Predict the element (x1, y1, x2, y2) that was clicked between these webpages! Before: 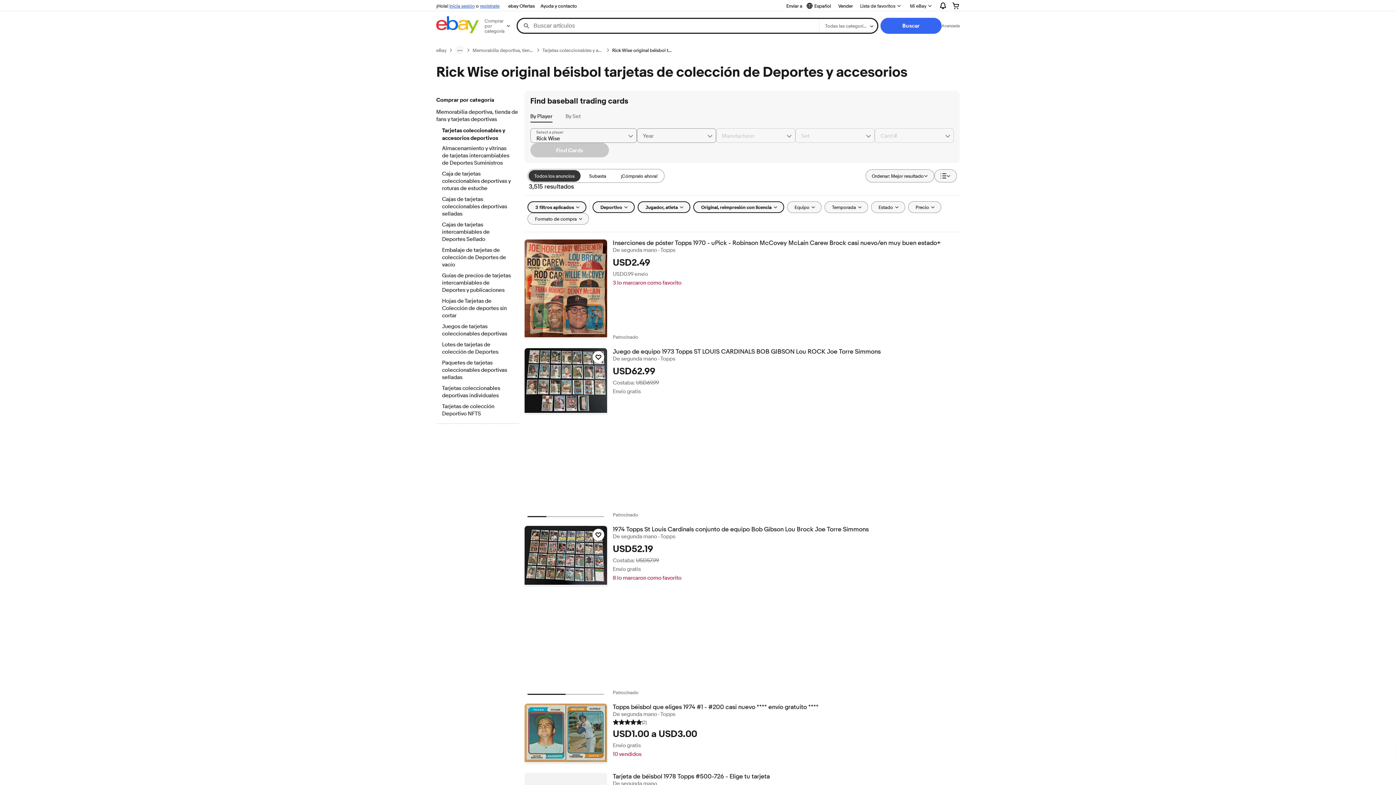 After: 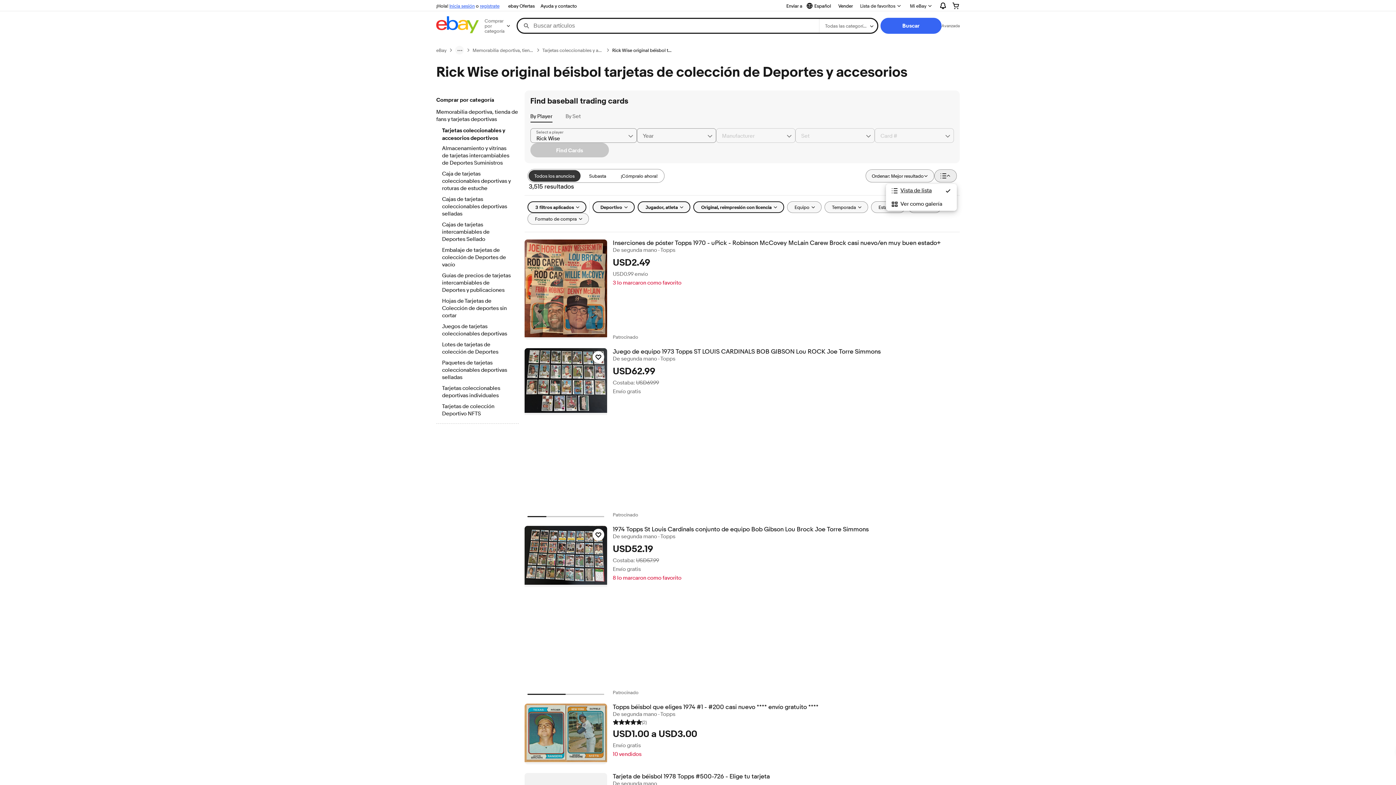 Action: label: Ver: Vista de lista bbox: (934, 169, 957, 182)